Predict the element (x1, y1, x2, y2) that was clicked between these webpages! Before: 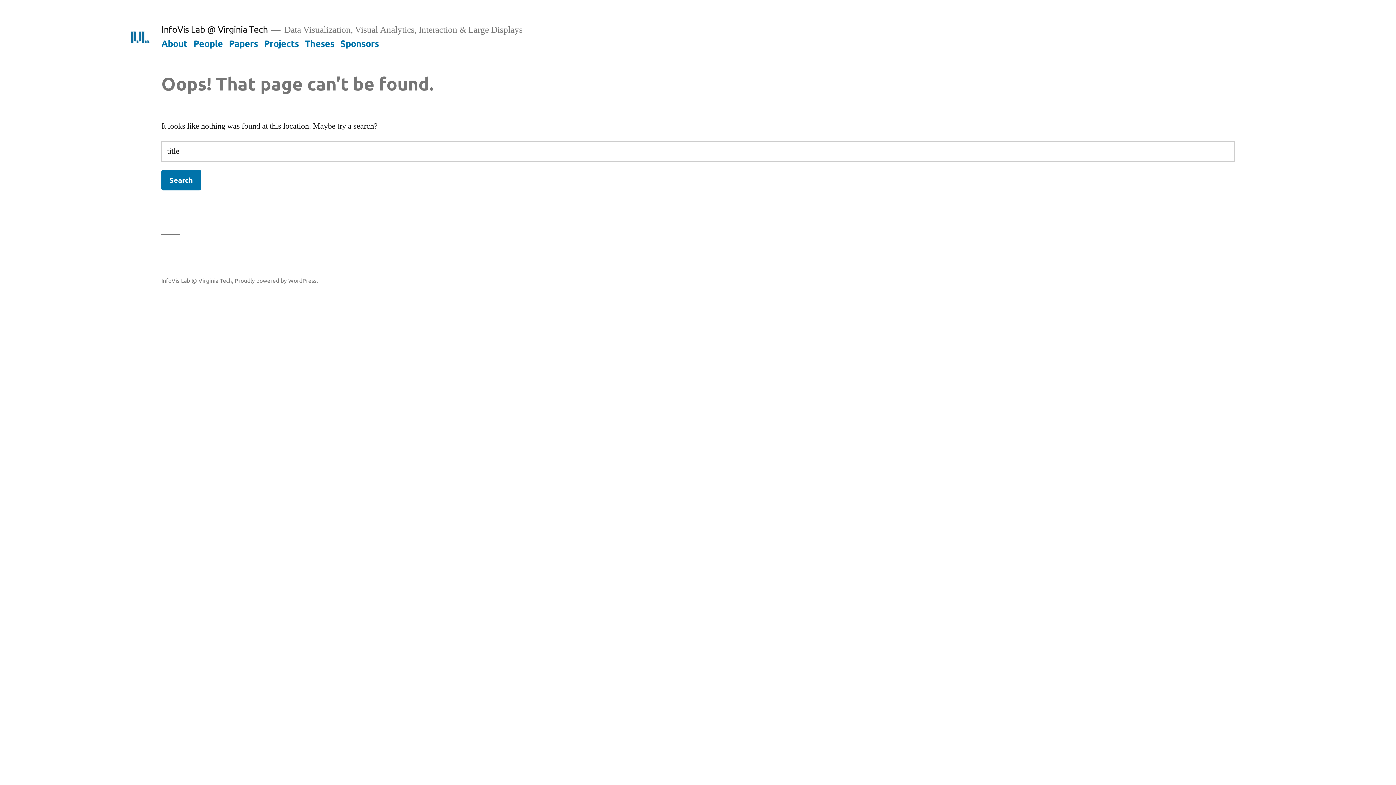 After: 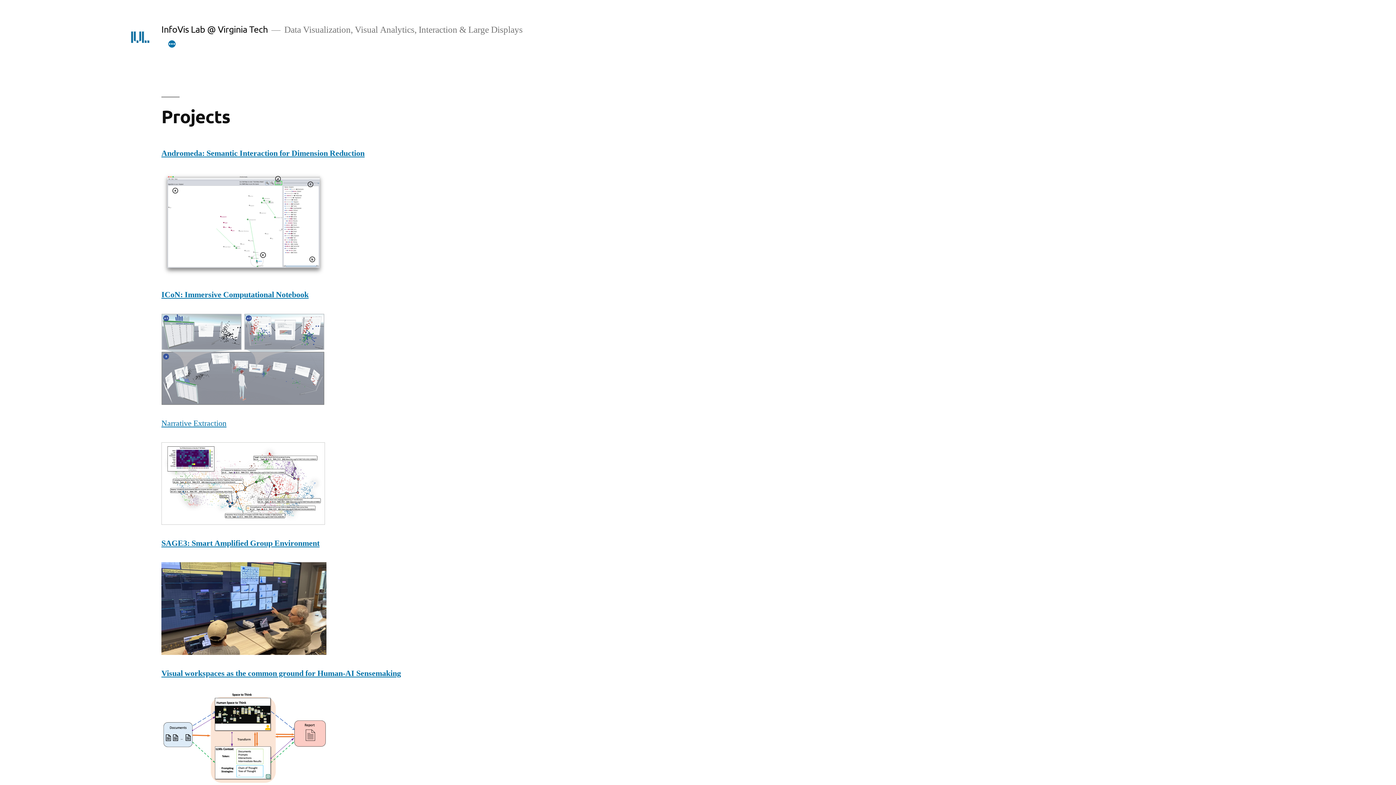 Action: label: Projects bbox: (264, 37, 298, 48)